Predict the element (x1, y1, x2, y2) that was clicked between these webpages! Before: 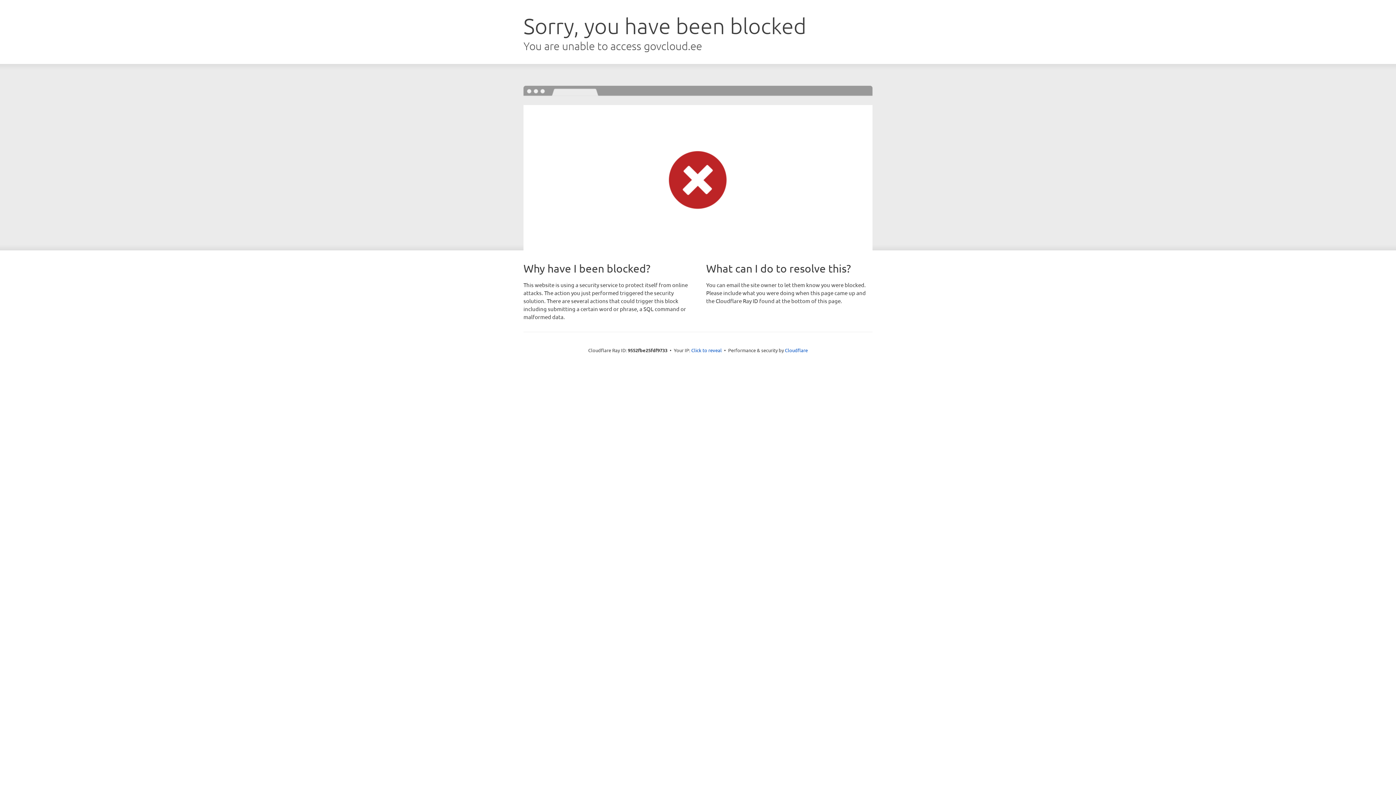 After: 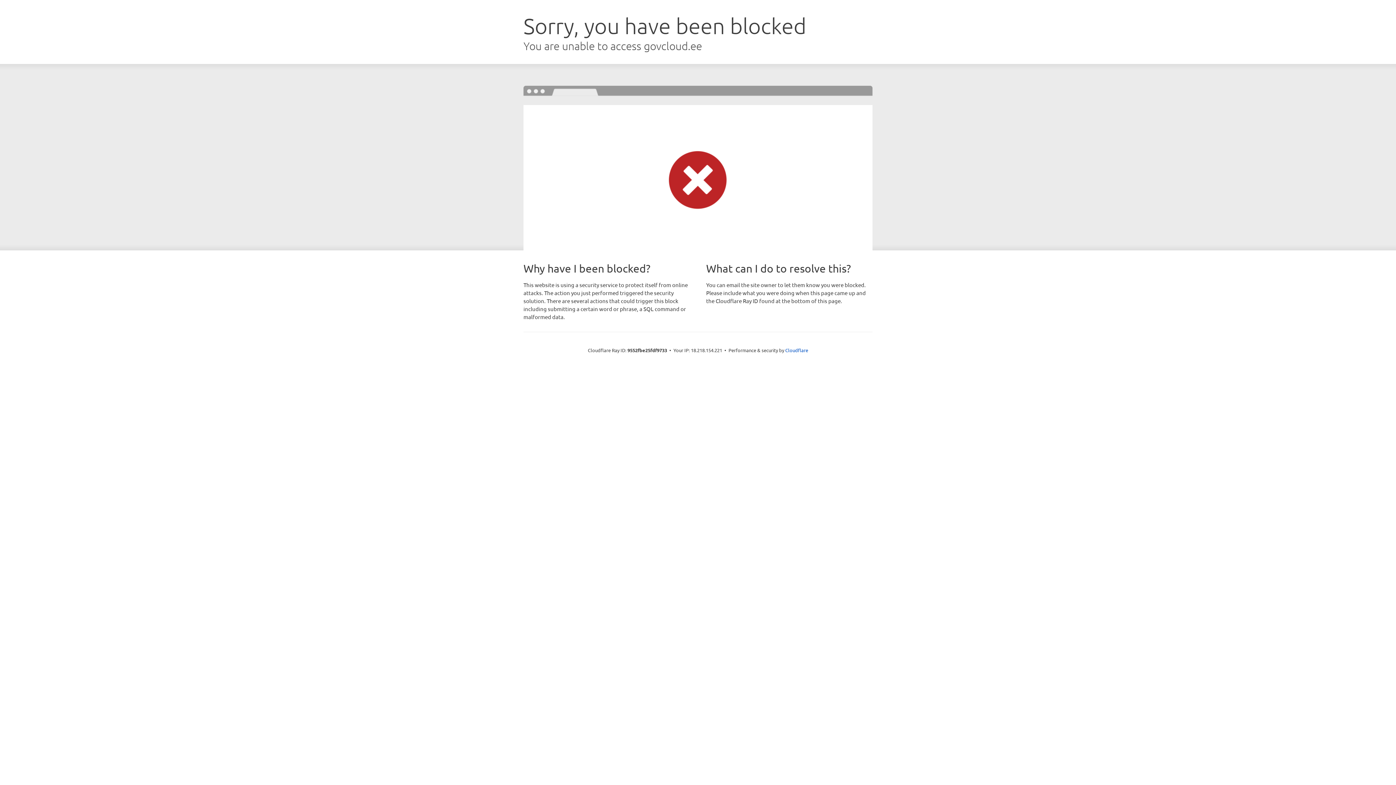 Action: bbox: (691, 346, 722, 353) label: Click to reveal